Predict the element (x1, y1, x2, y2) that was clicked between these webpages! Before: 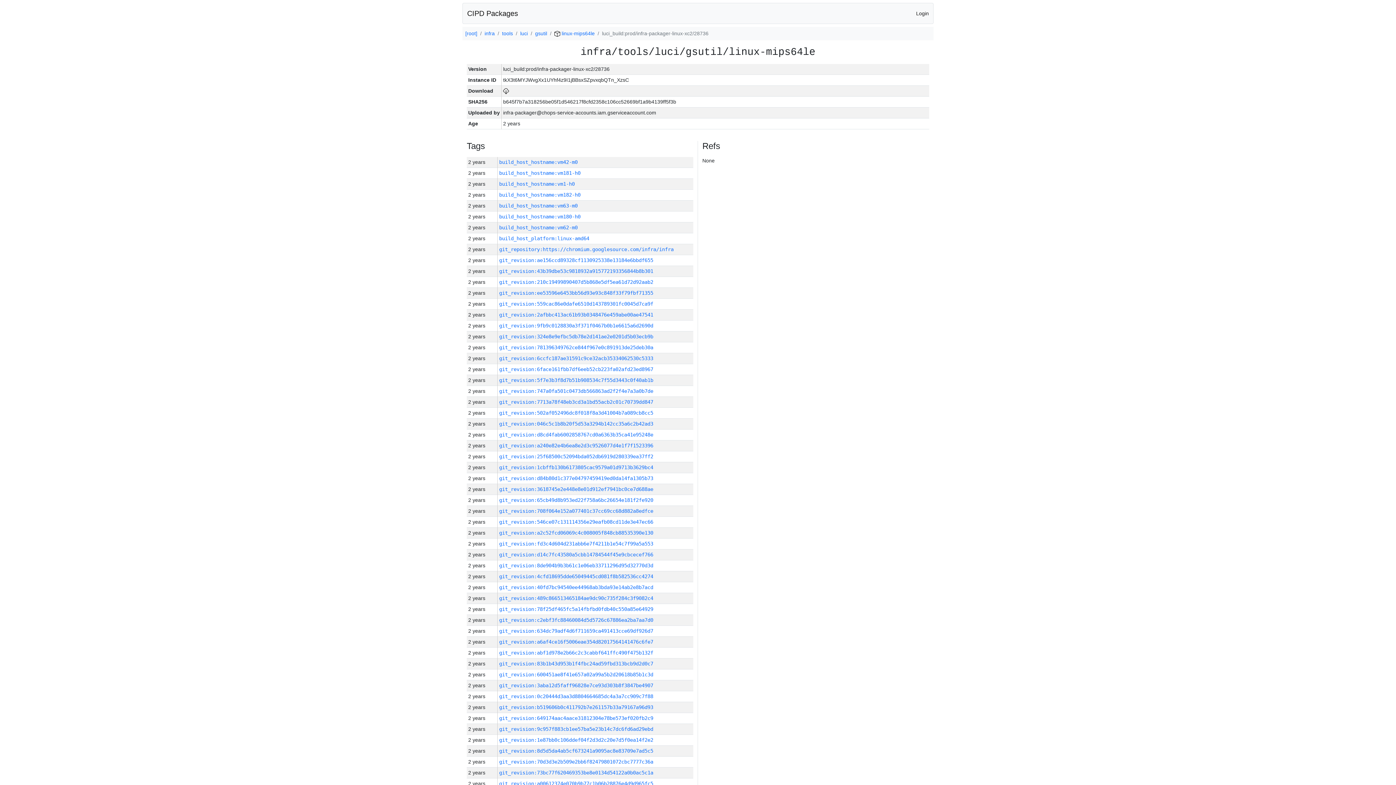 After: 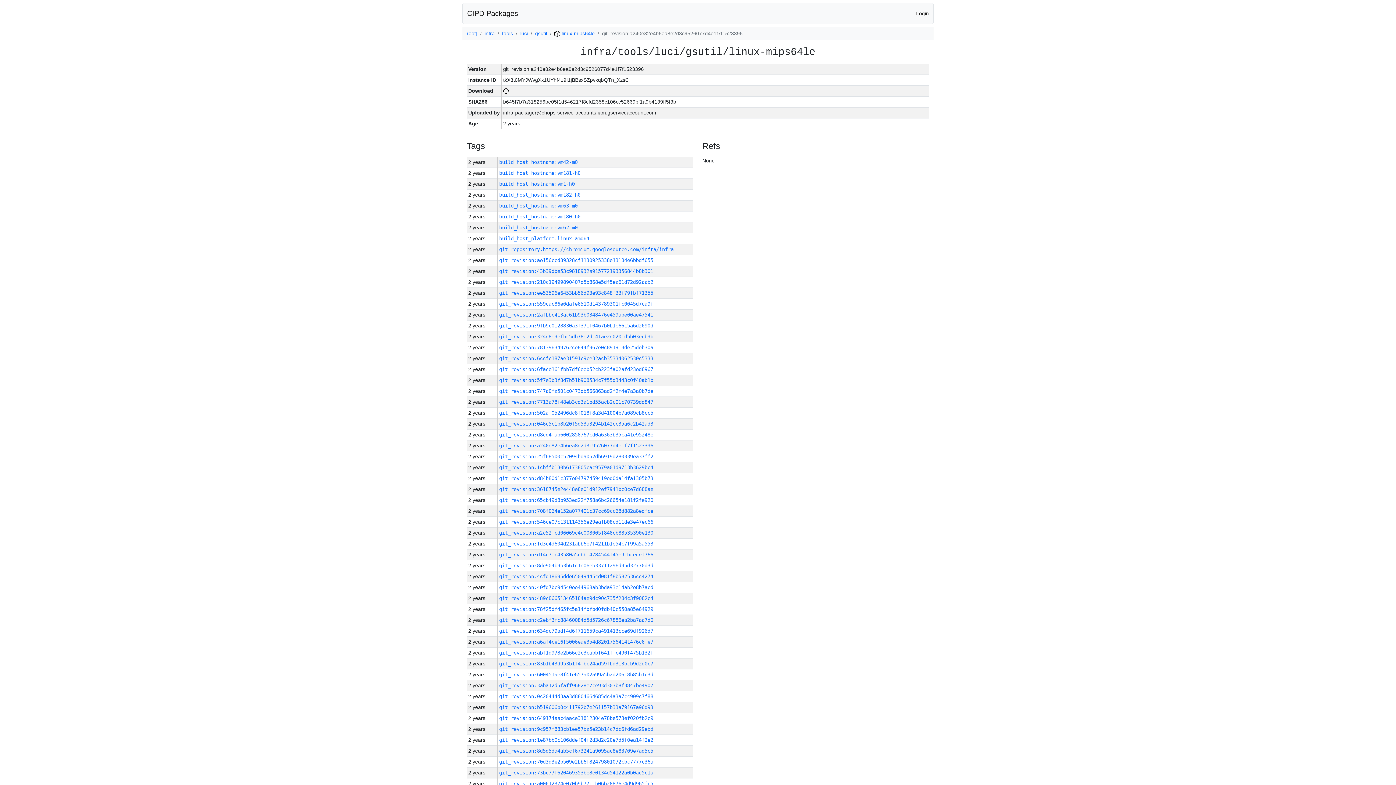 Action: bbox: (499, 442, 653, 448) label: git_revision:a240e82e4b6ea8e2d3c9526077d4e1f7f1523396